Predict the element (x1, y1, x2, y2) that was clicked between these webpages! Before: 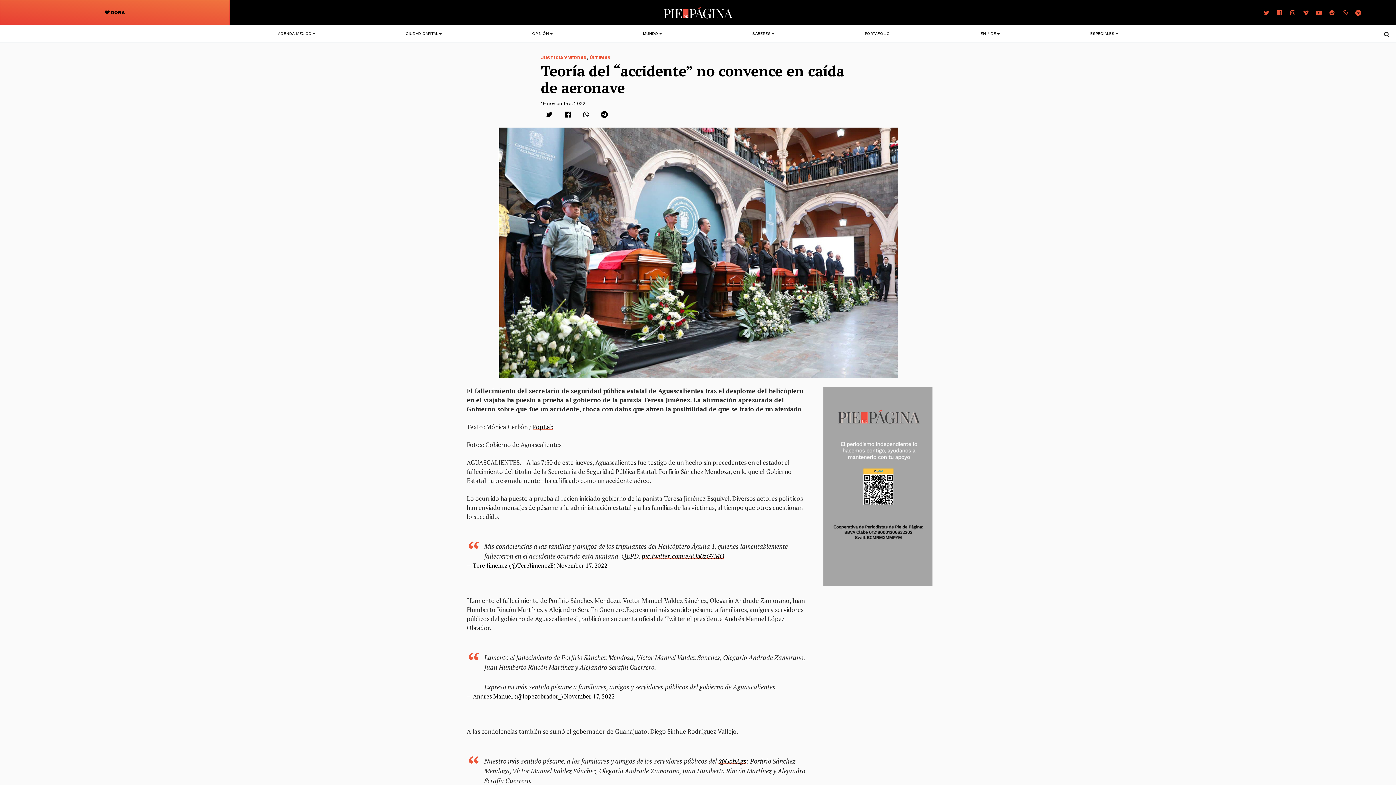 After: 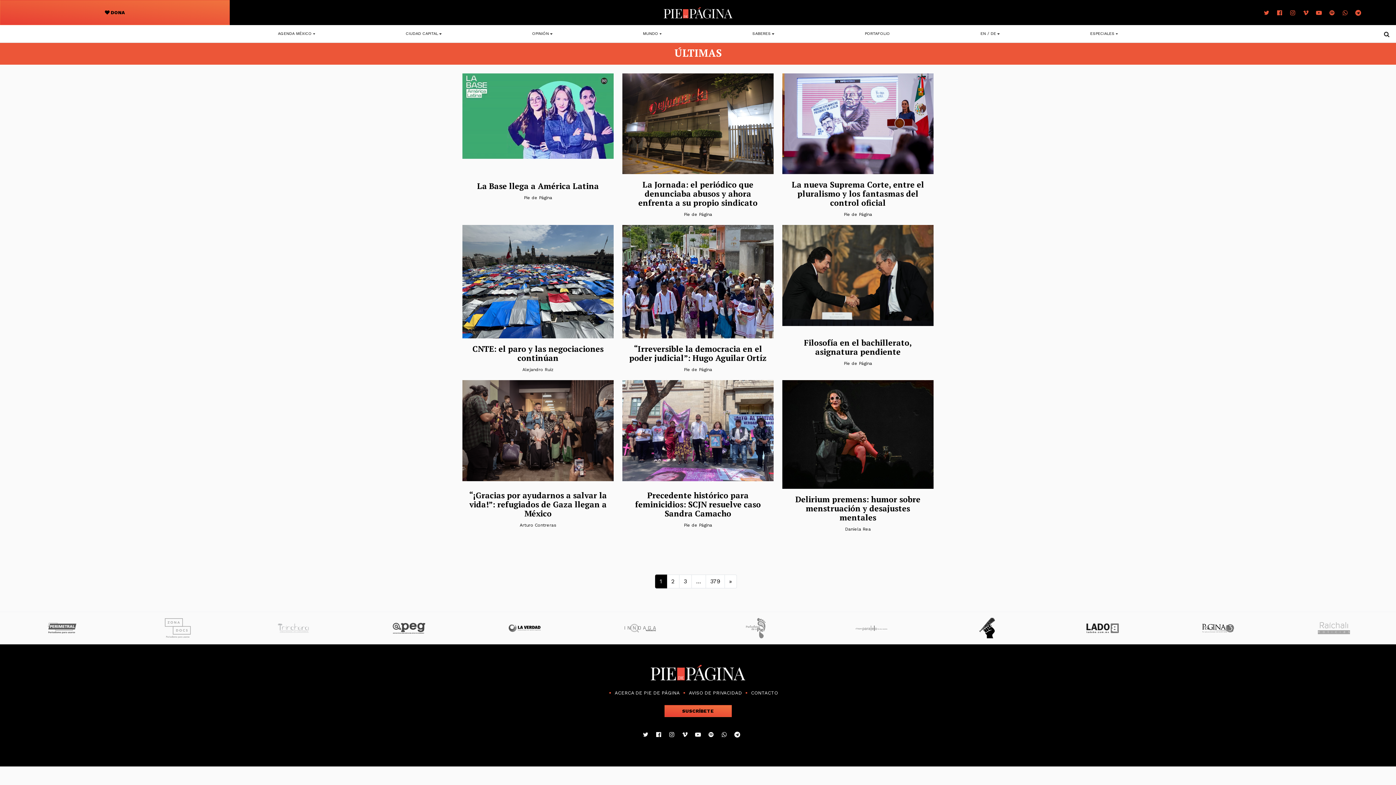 Action: label: ÚLTIMAS bbox: (589, 55, 610, 60)